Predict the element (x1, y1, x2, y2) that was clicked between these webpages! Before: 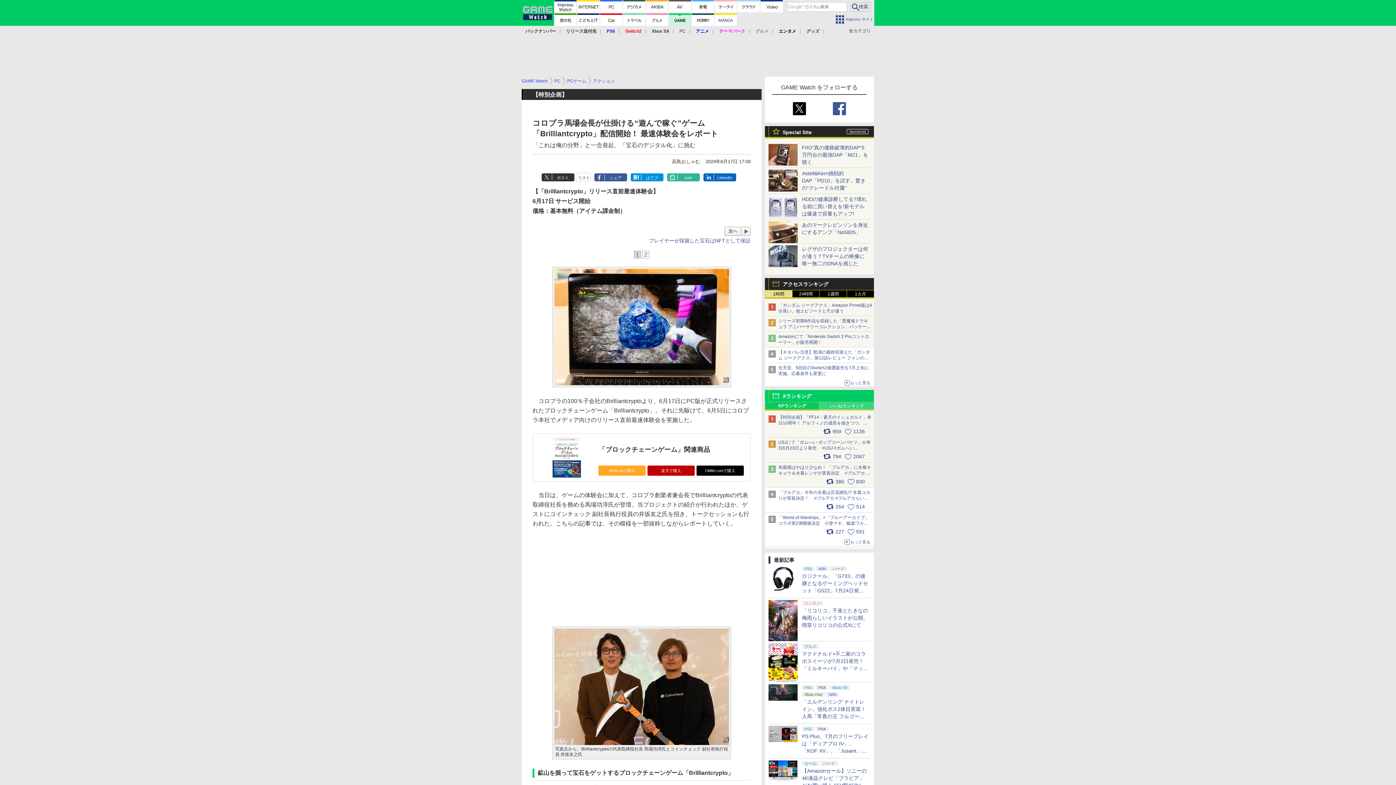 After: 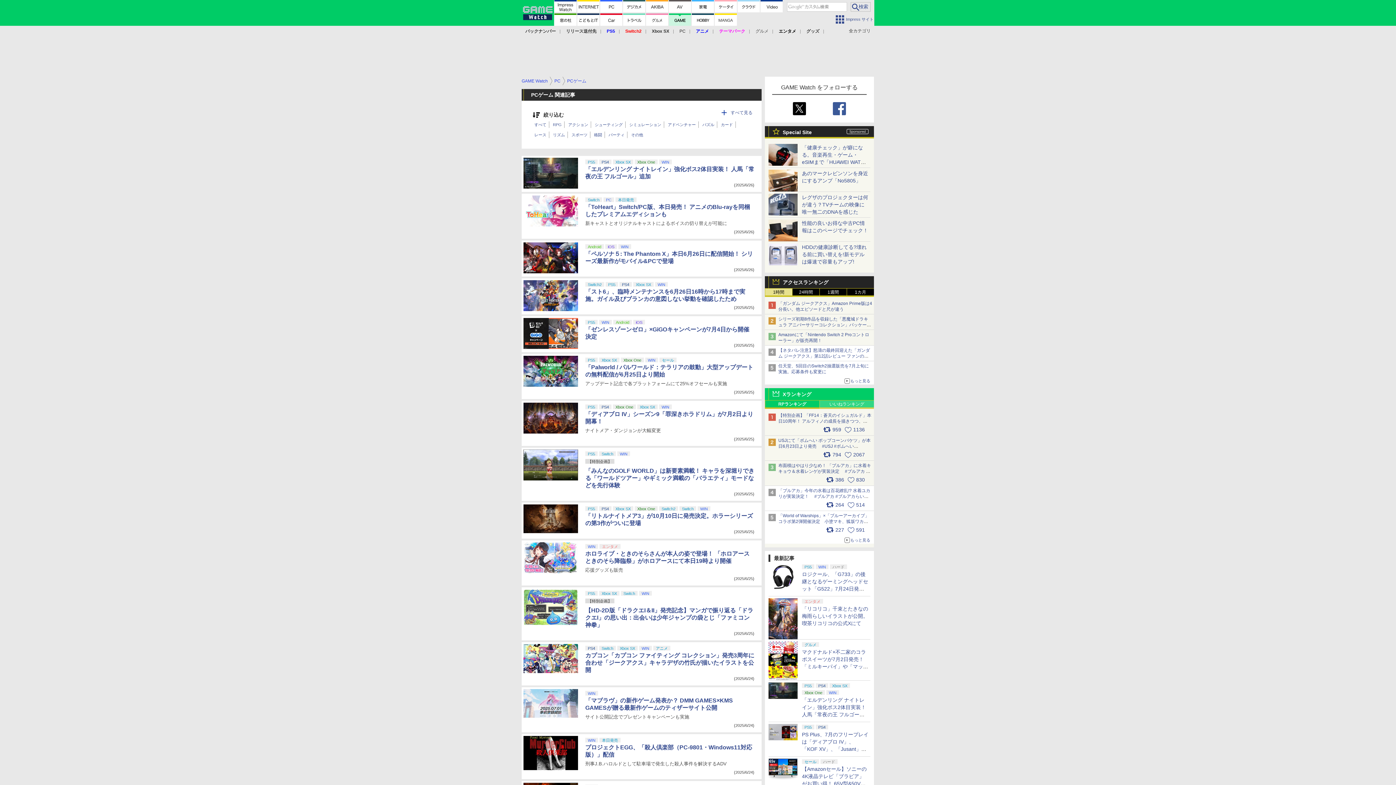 Action: label: PCゲーム bbox: (567, 78, 586, 83)